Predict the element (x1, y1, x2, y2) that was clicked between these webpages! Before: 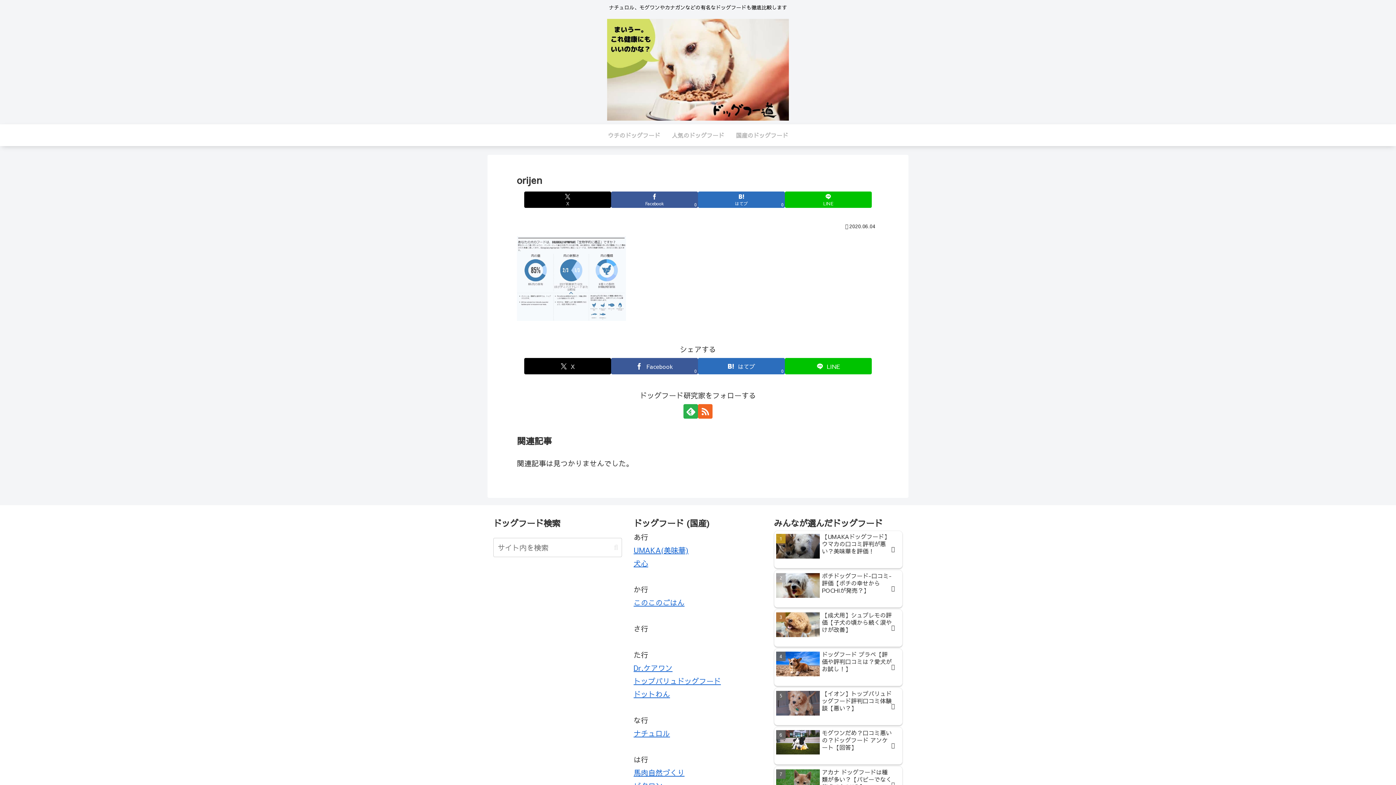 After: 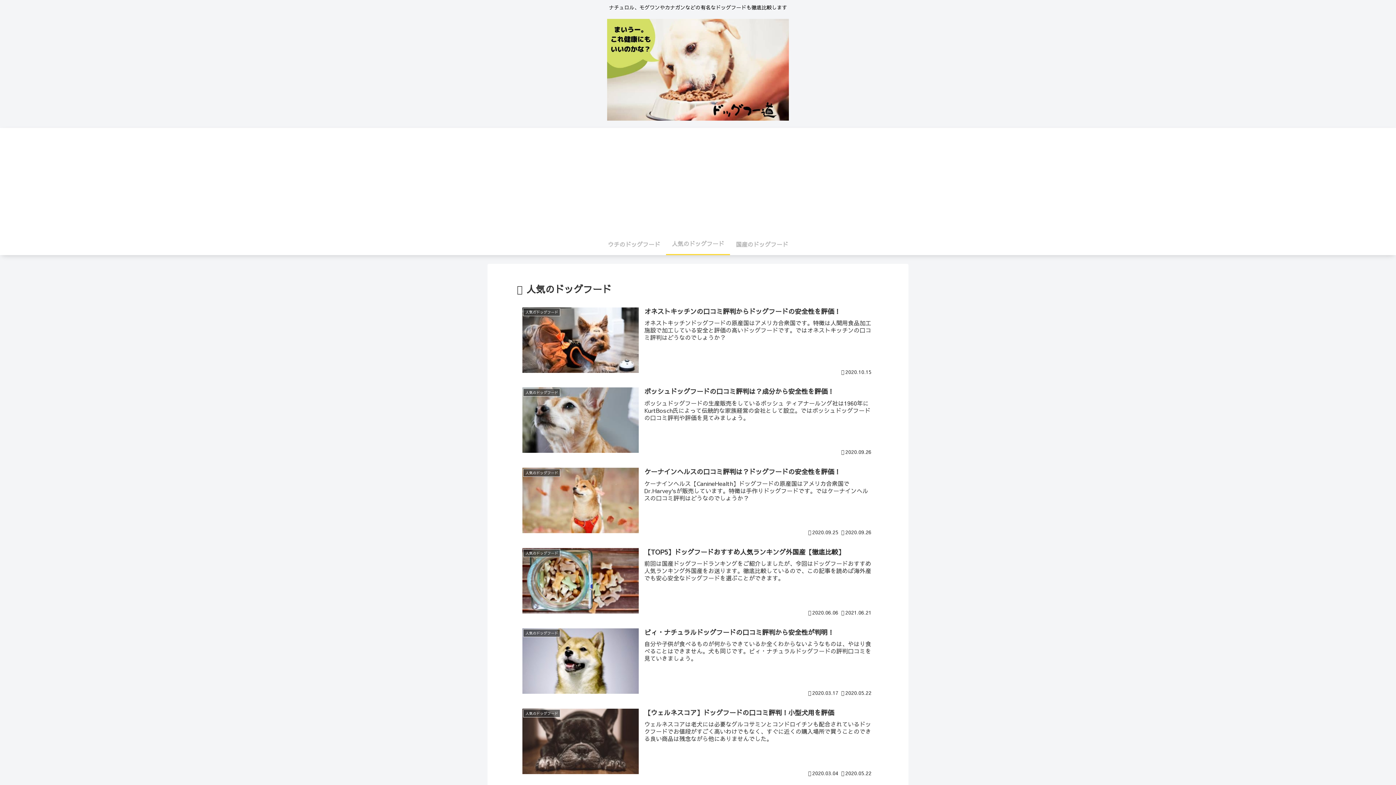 Action: bbox: (666, 124, 730, 146) label: 人気のドッグフード